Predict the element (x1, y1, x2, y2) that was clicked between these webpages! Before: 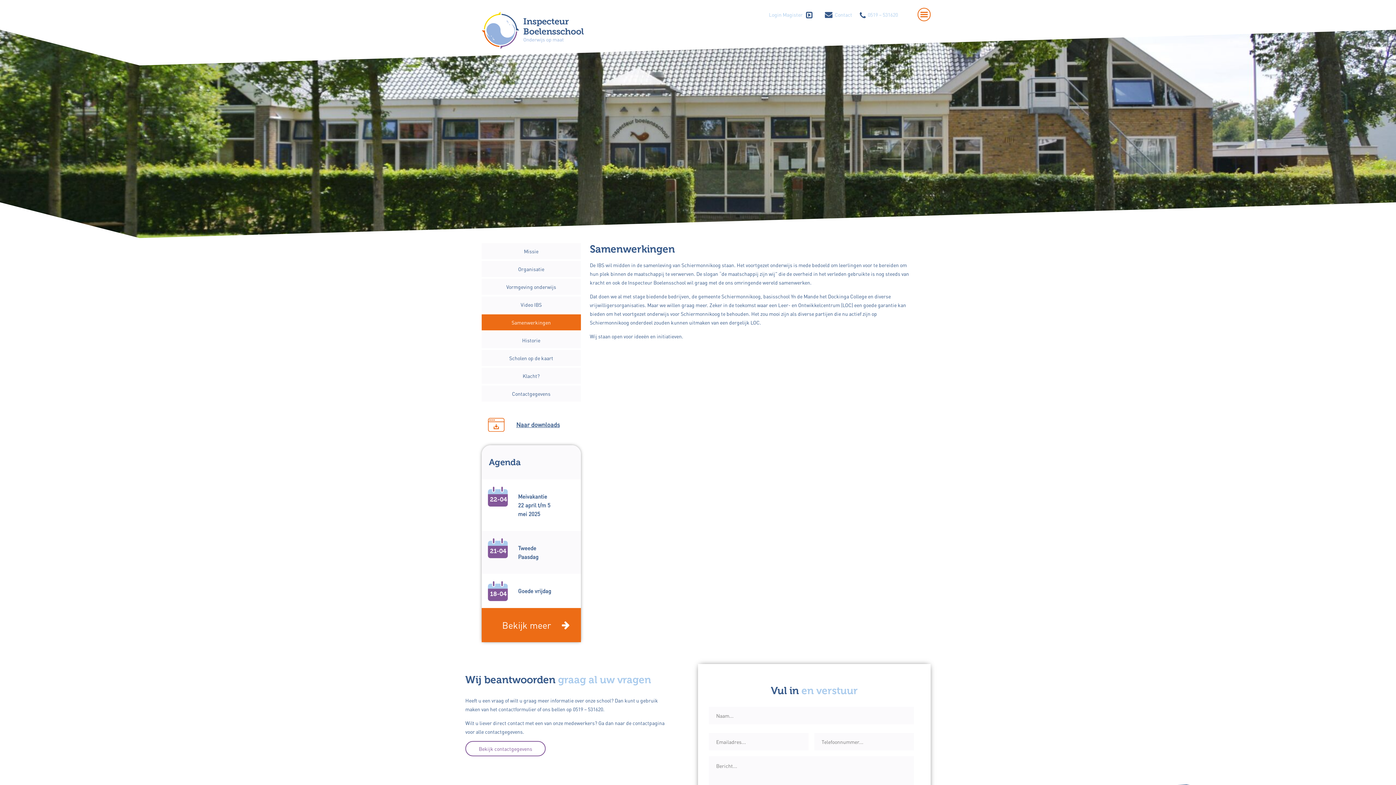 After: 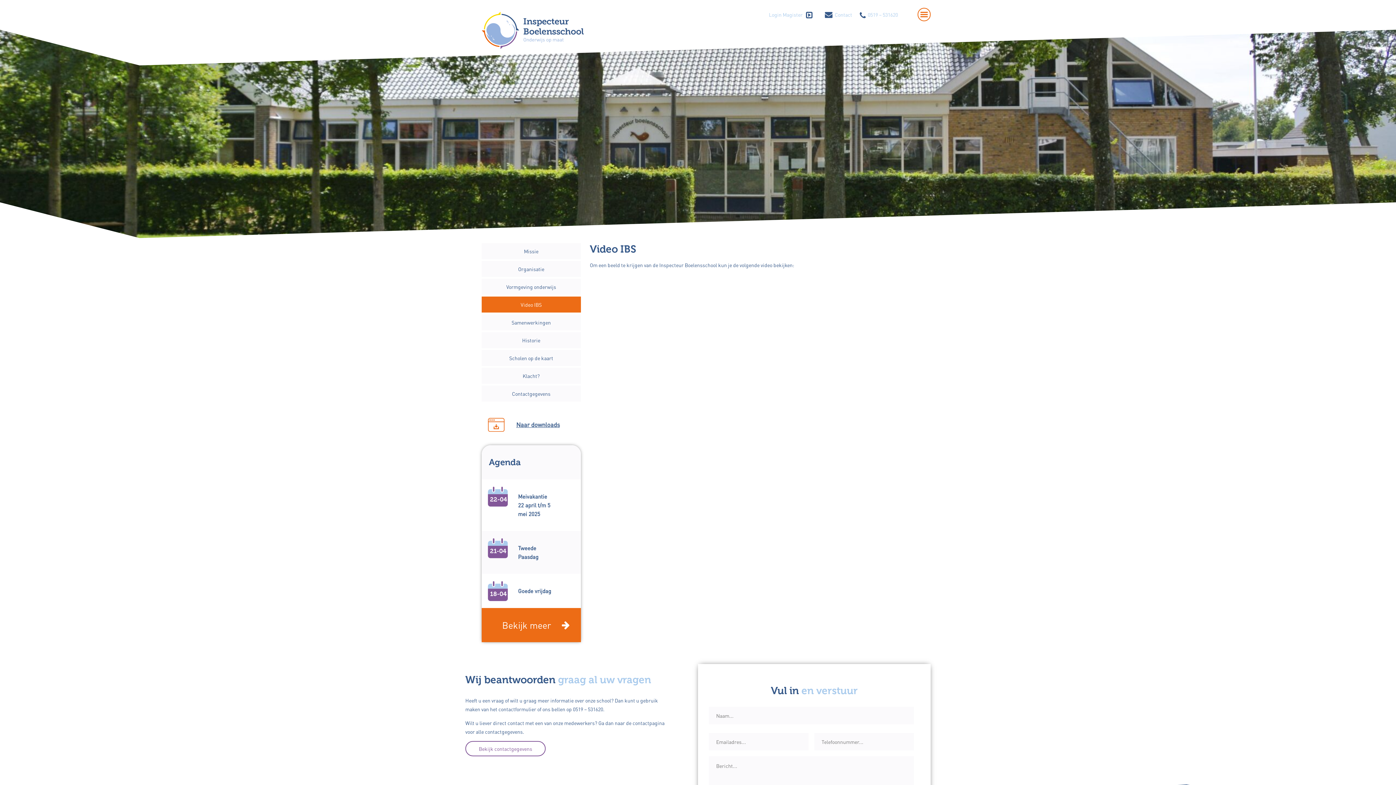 Action: label: Video IBS bbox: (481, 296, 580, 312)